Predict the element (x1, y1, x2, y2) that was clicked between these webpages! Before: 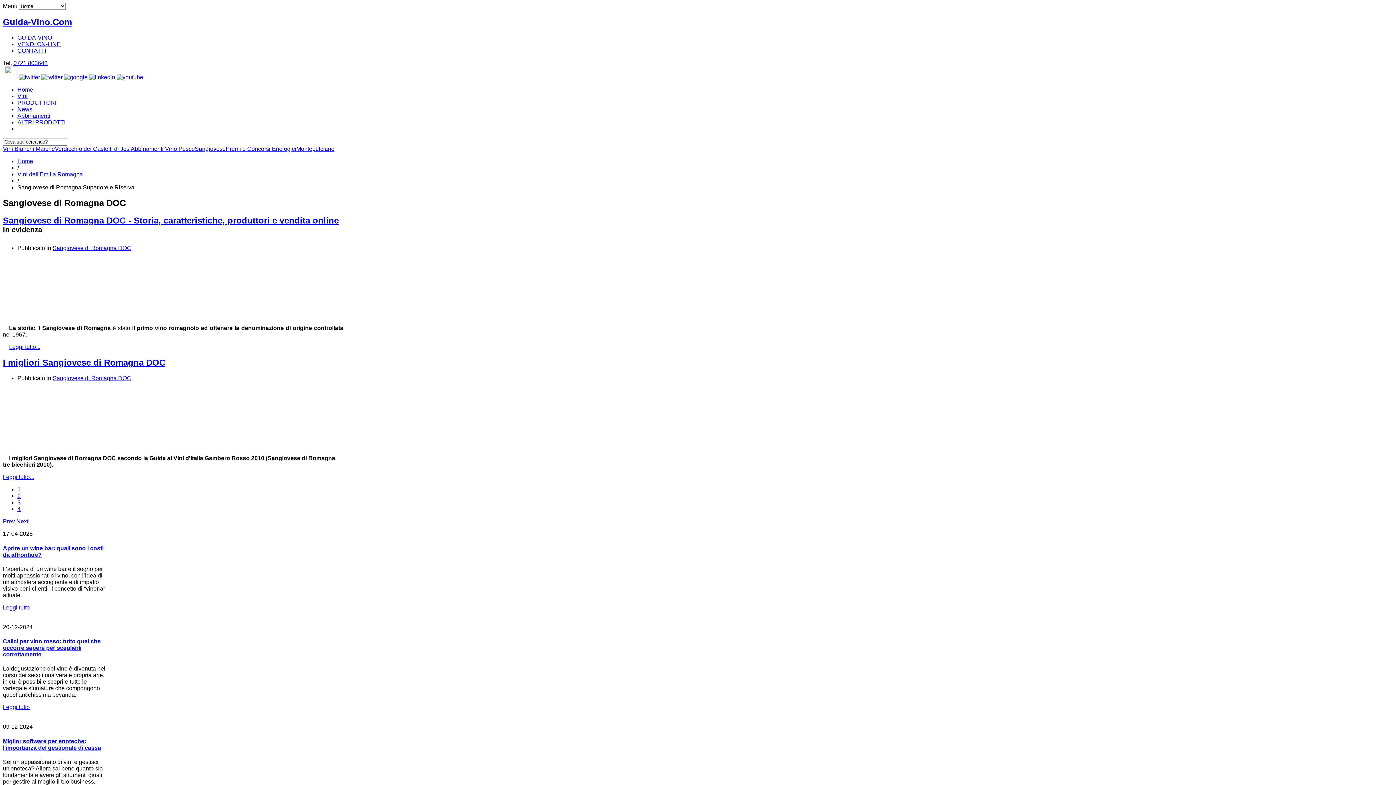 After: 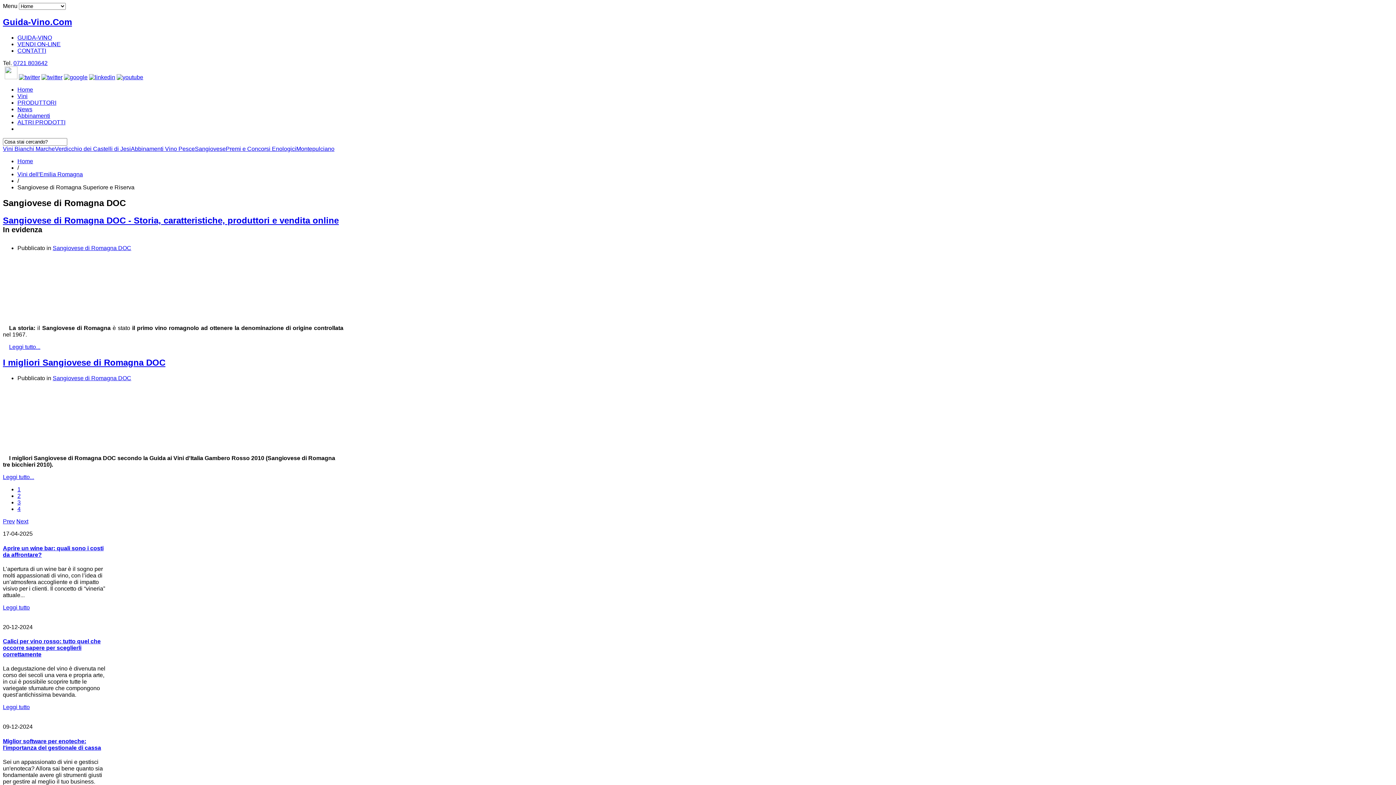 Action: bbox: (18, 74, 40, 80)